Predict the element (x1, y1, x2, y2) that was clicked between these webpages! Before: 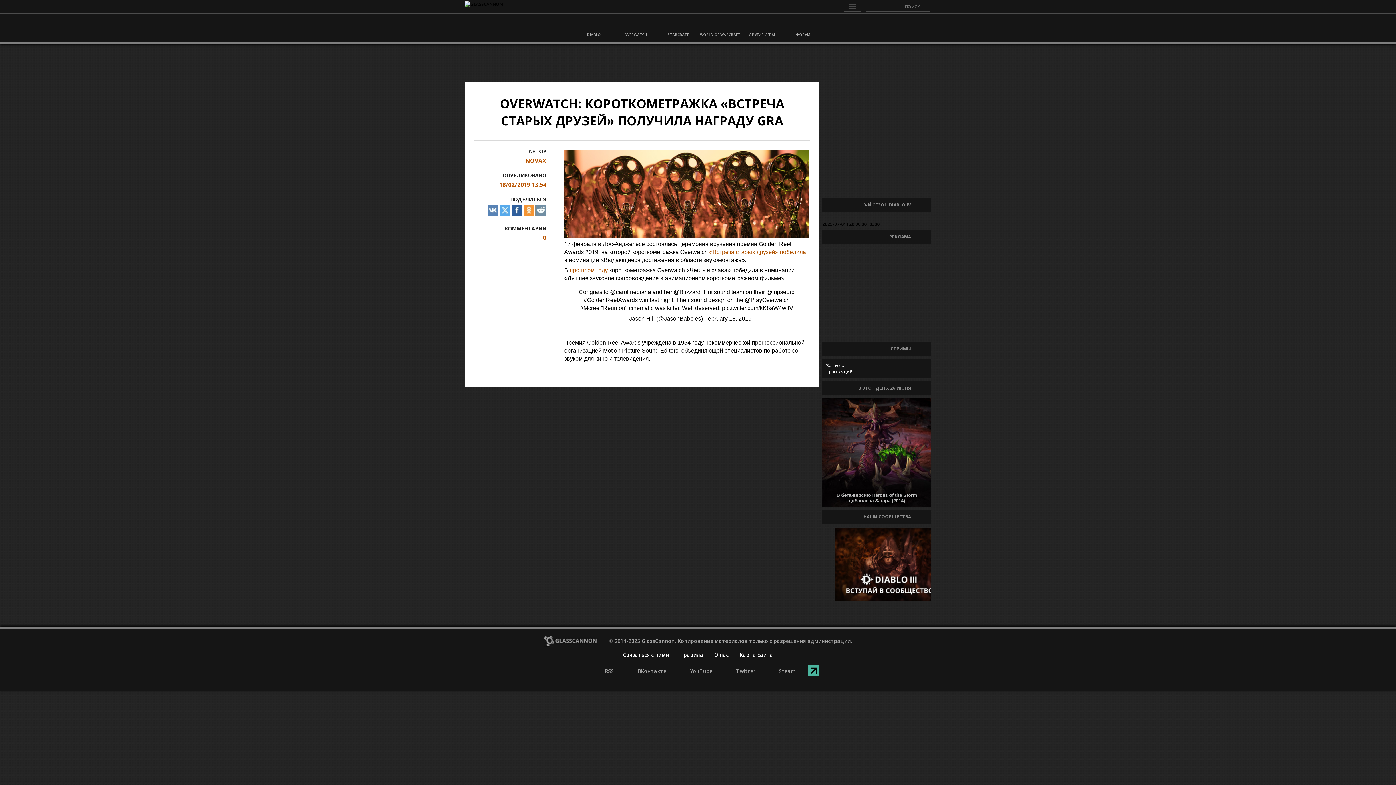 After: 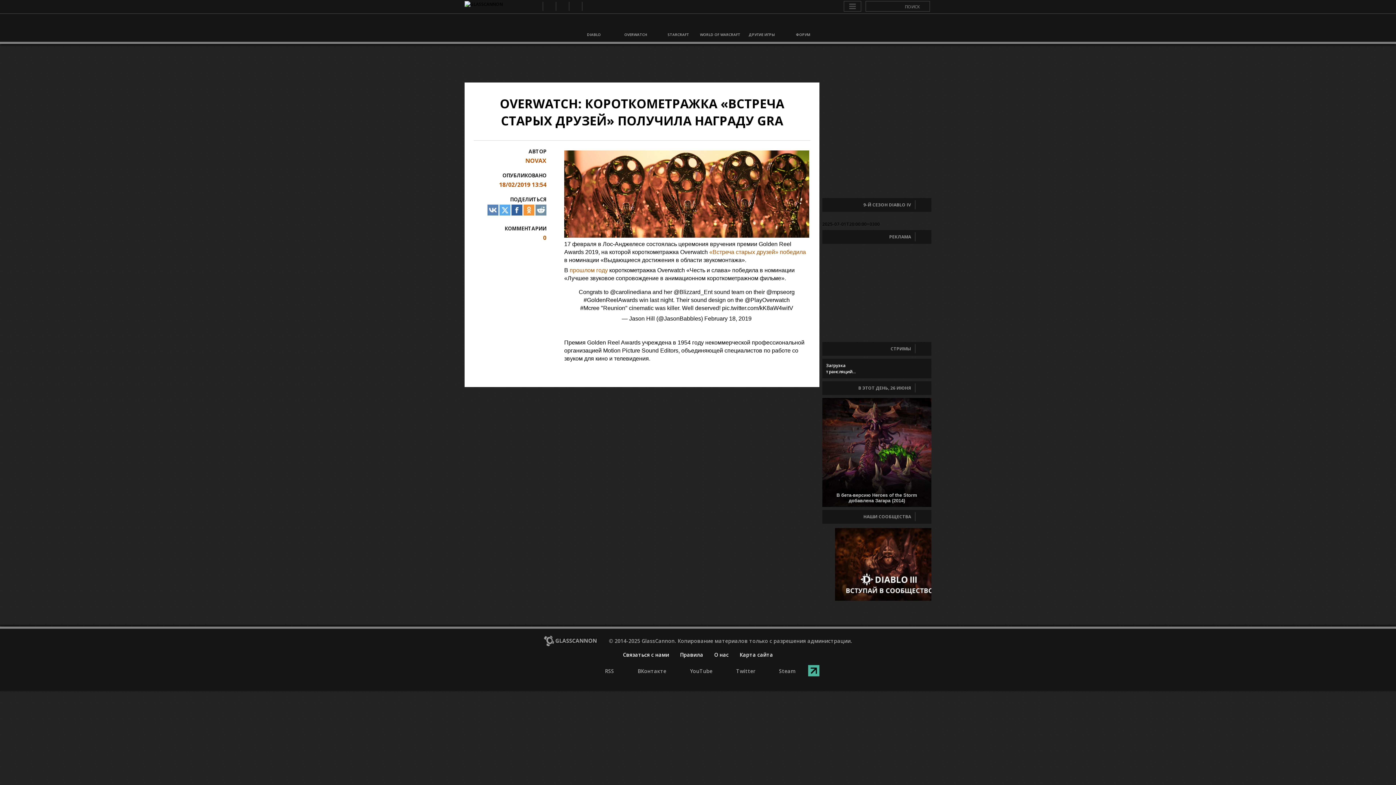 Action: bbox: (559, 3, 565, 9) label: YouTube